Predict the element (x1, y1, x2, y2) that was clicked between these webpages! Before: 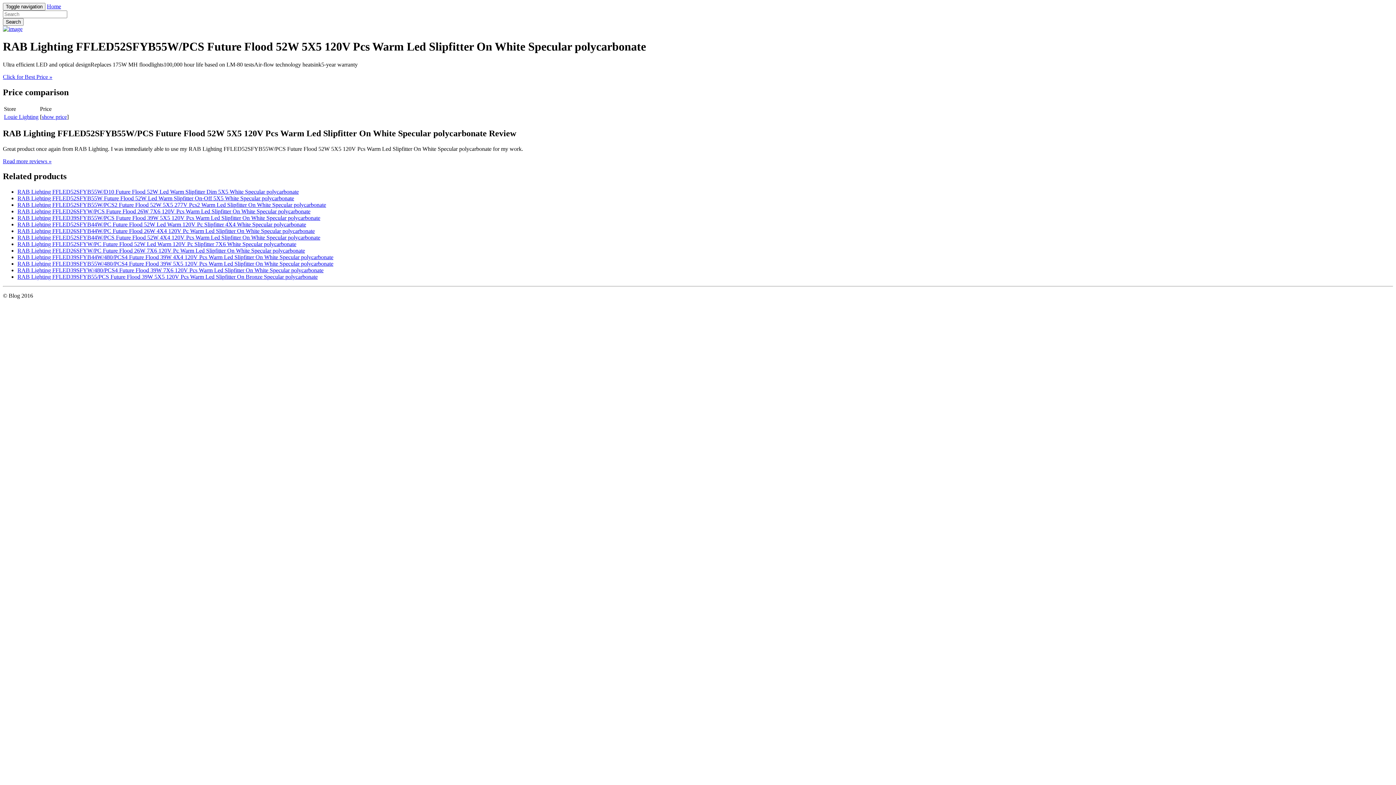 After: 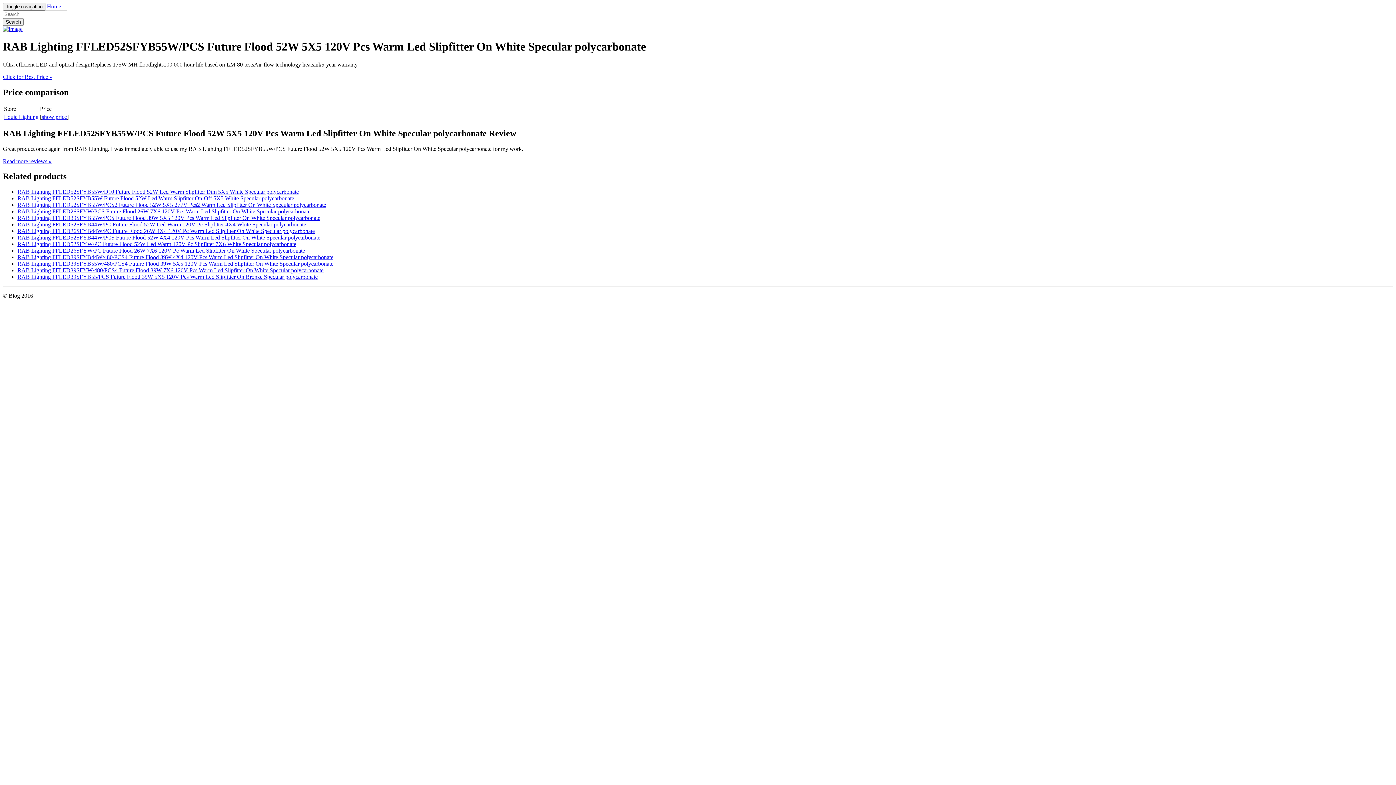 Action: bbox: (41, 113, 66, 119) label: show price